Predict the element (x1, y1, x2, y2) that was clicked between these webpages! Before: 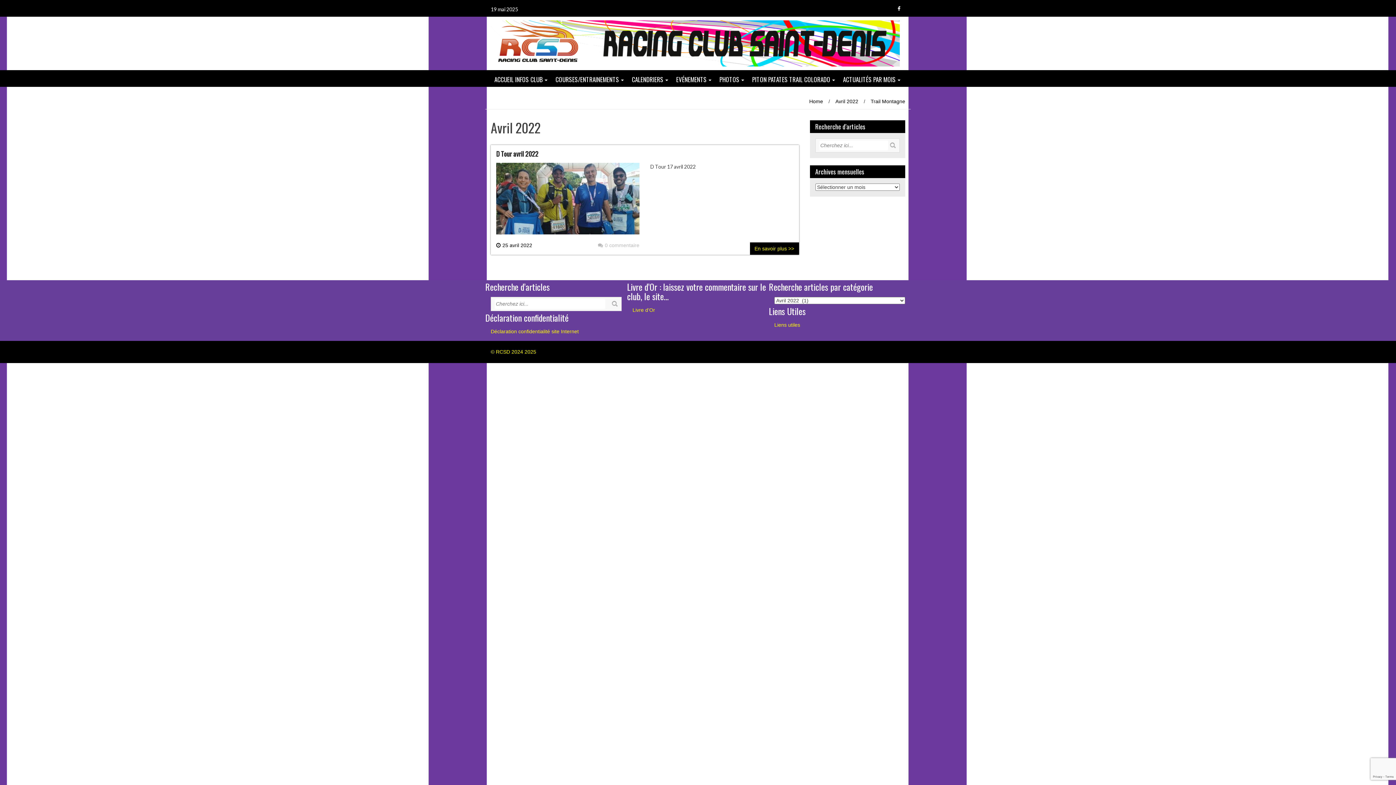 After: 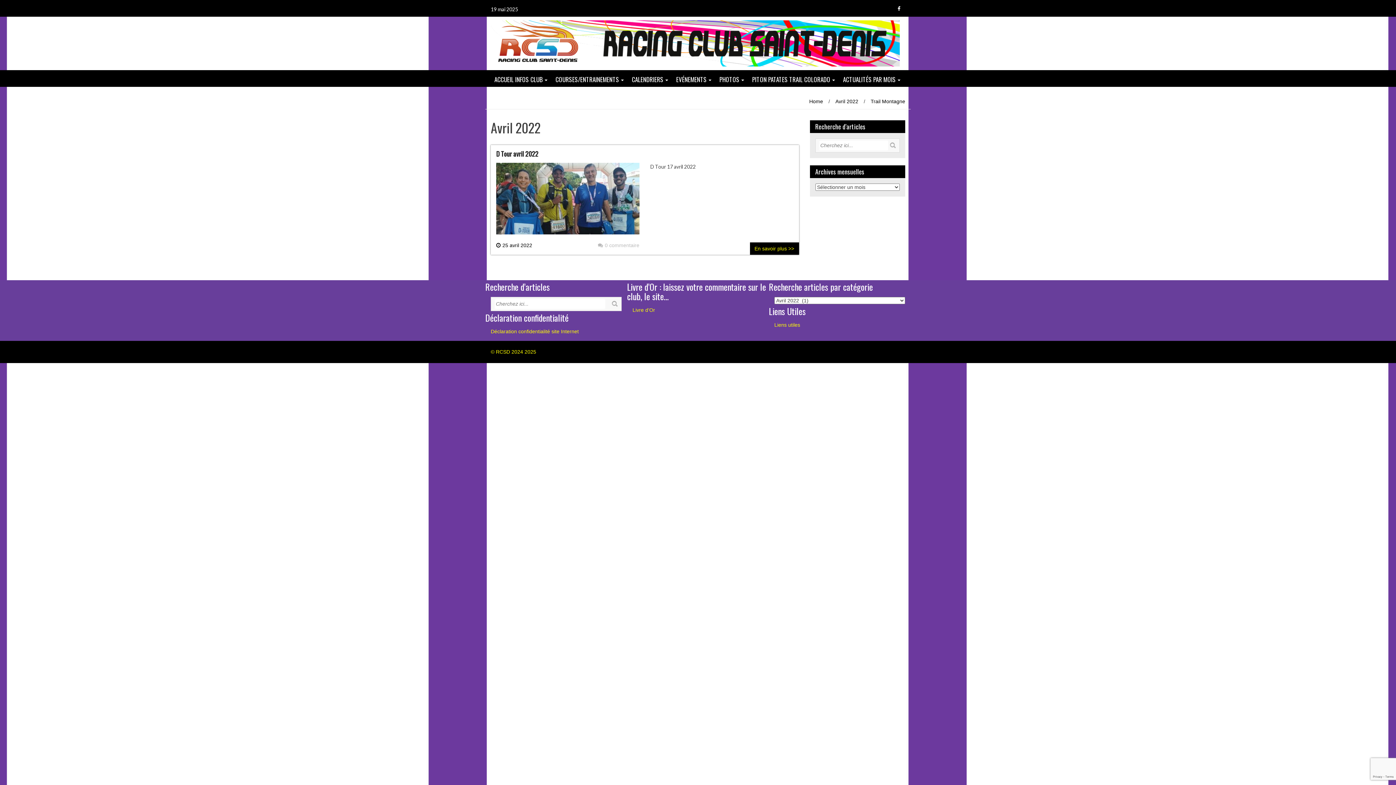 Action: bbox: (835, 98, 858, 104) label: Avril 2022